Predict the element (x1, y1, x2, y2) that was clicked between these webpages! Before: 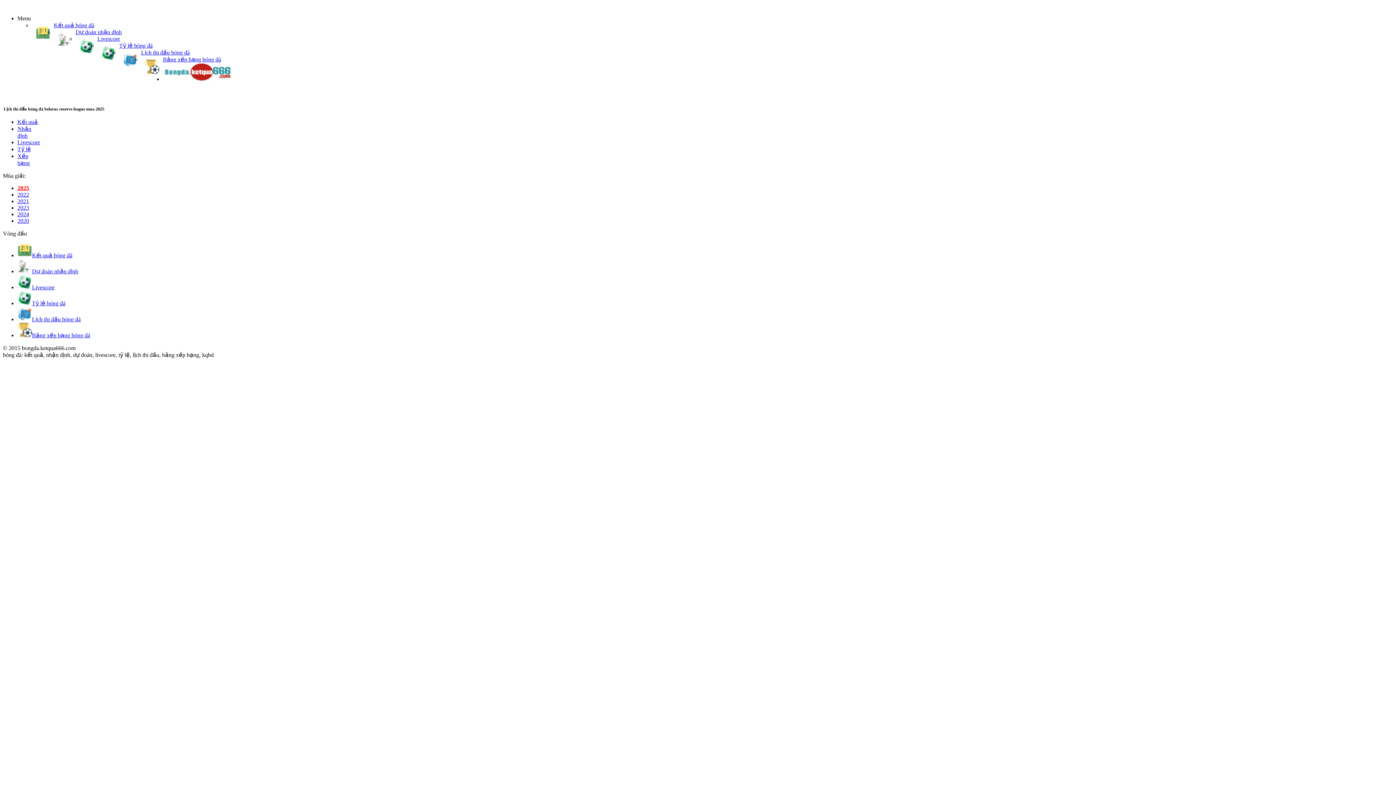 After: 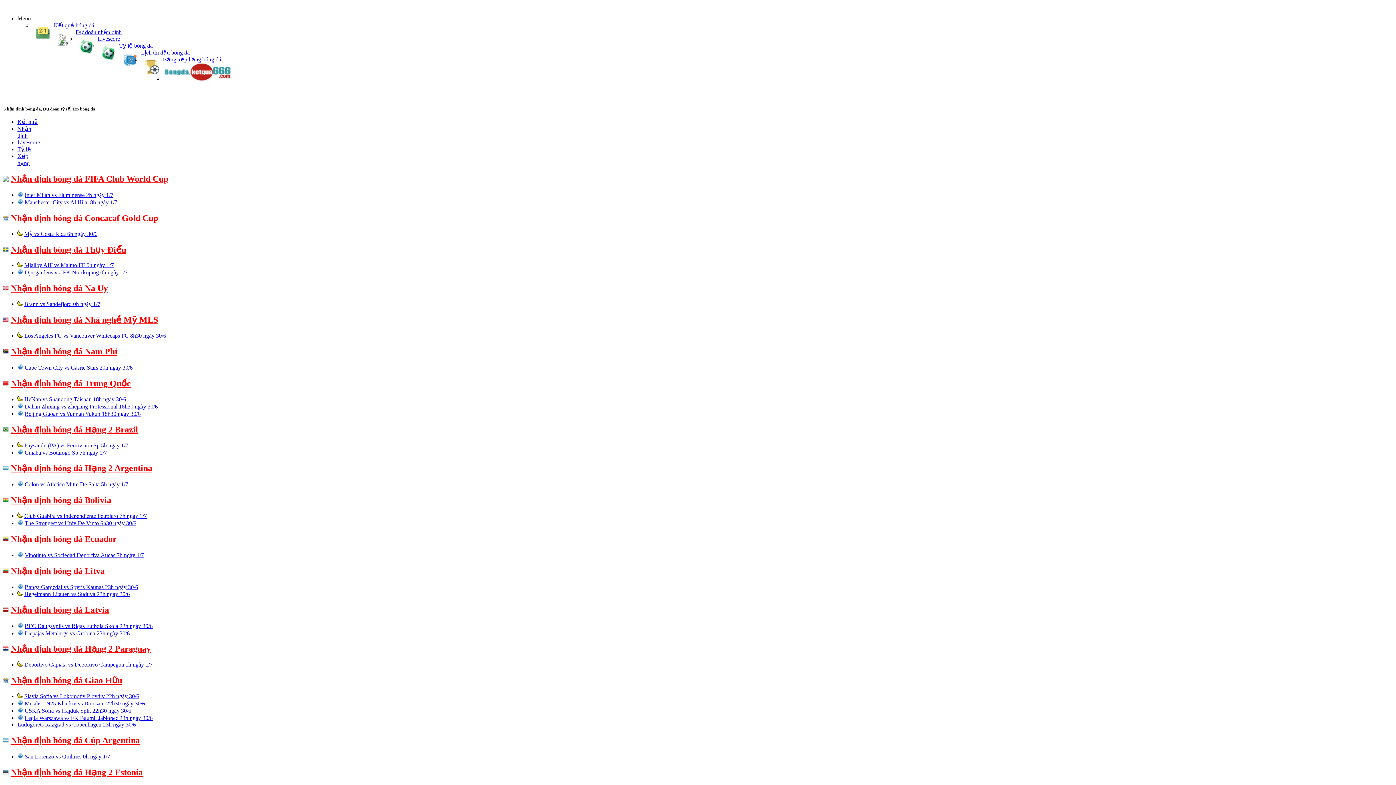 Action: label: Dự đoán nhận định bbox: (32, 268, 78, 274)